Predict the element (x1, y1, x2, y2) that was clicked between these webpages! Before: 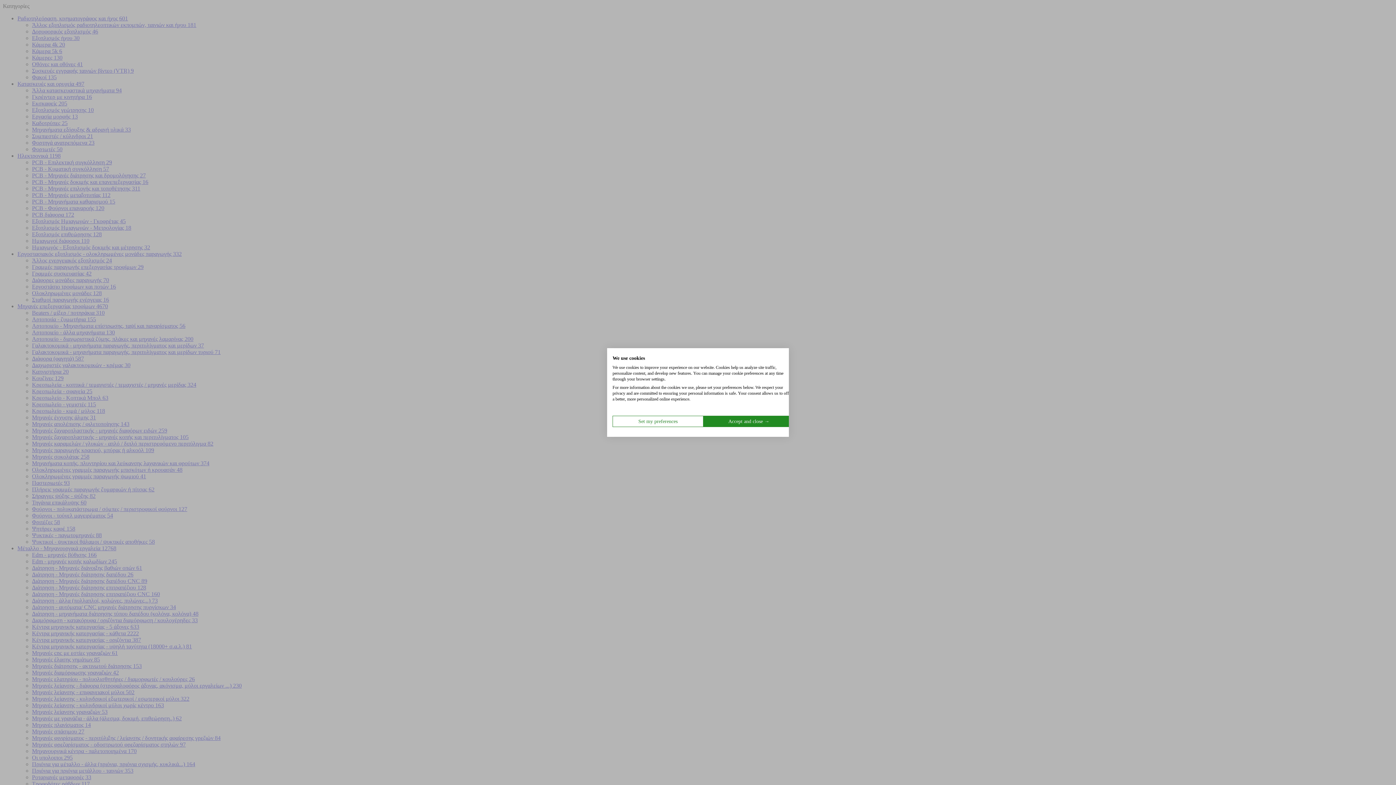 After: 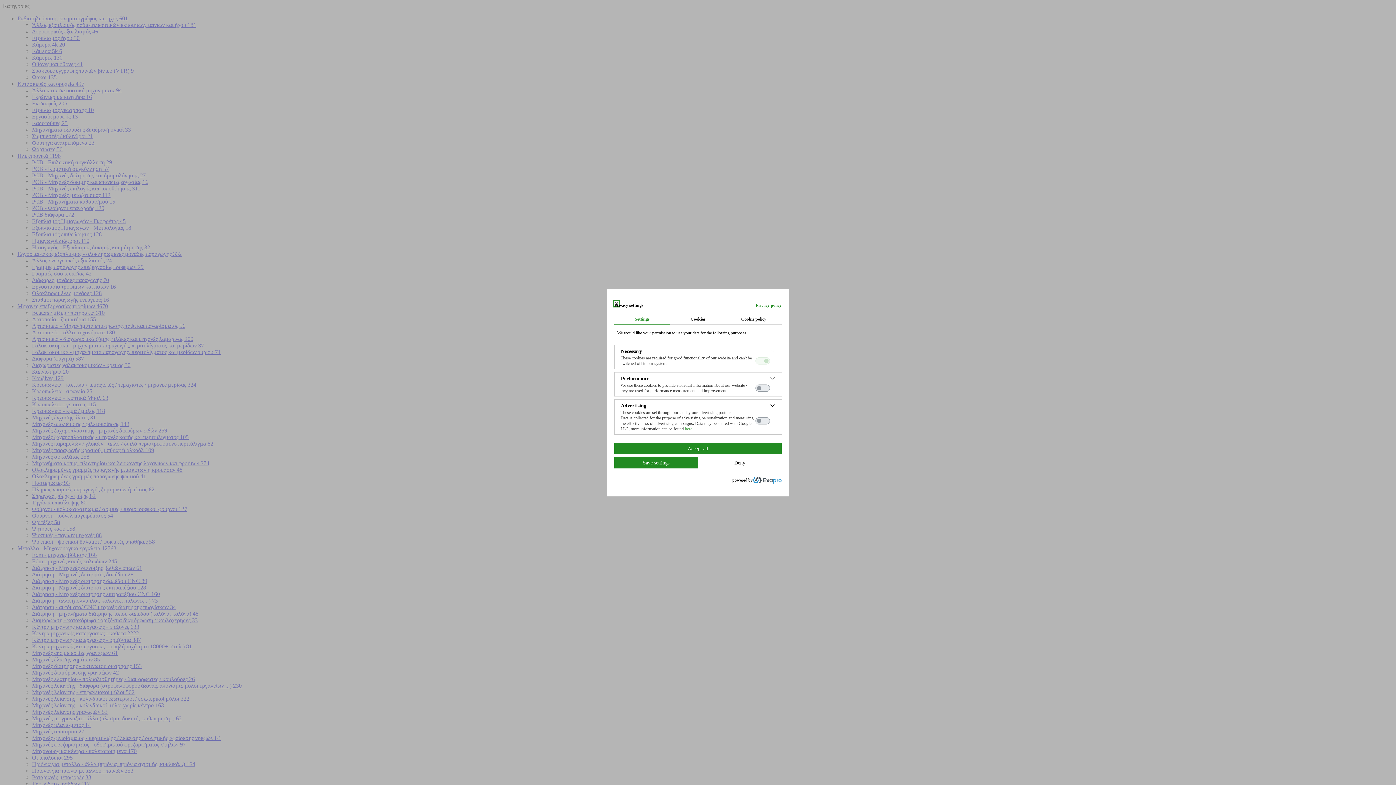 Action: bbox: (612, 416, 703, 427) label: Adjust cookie preferences